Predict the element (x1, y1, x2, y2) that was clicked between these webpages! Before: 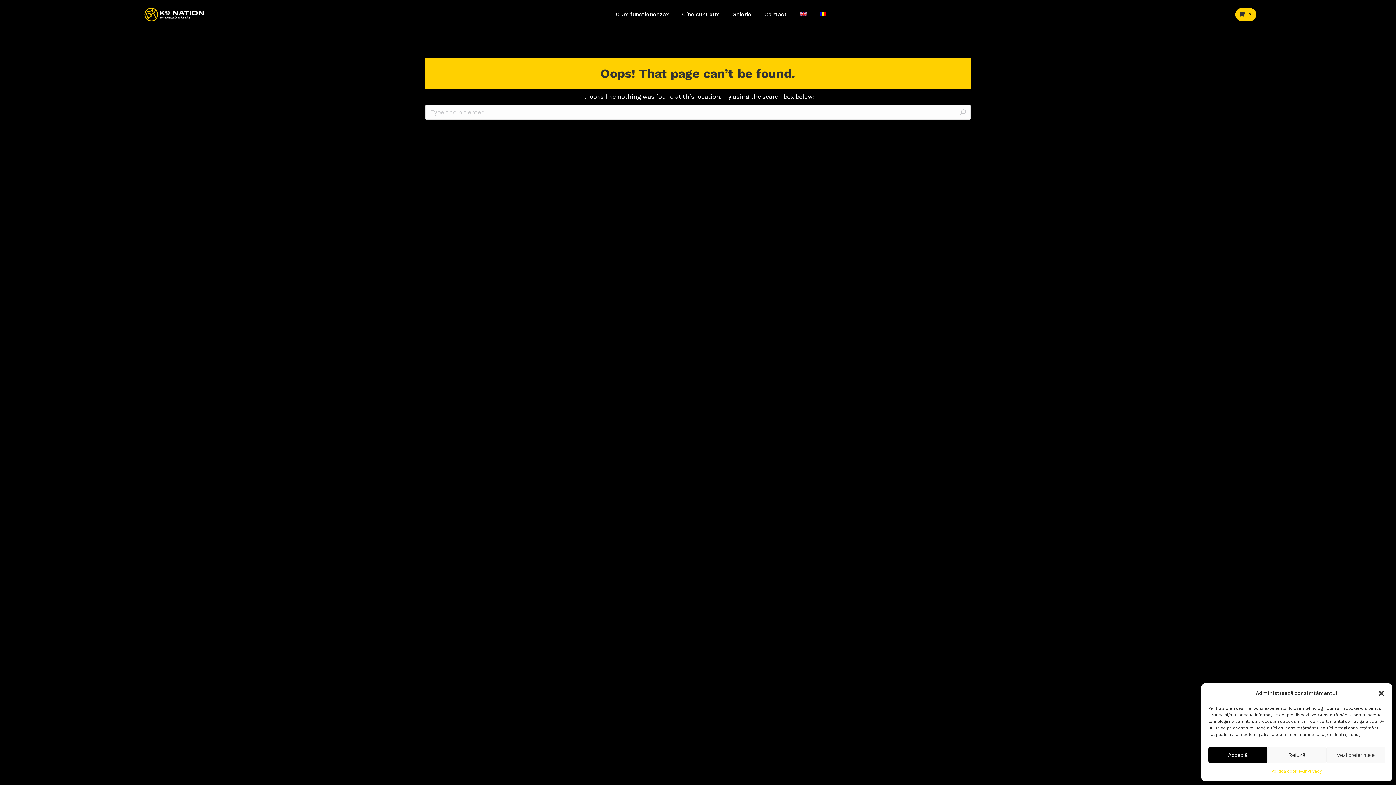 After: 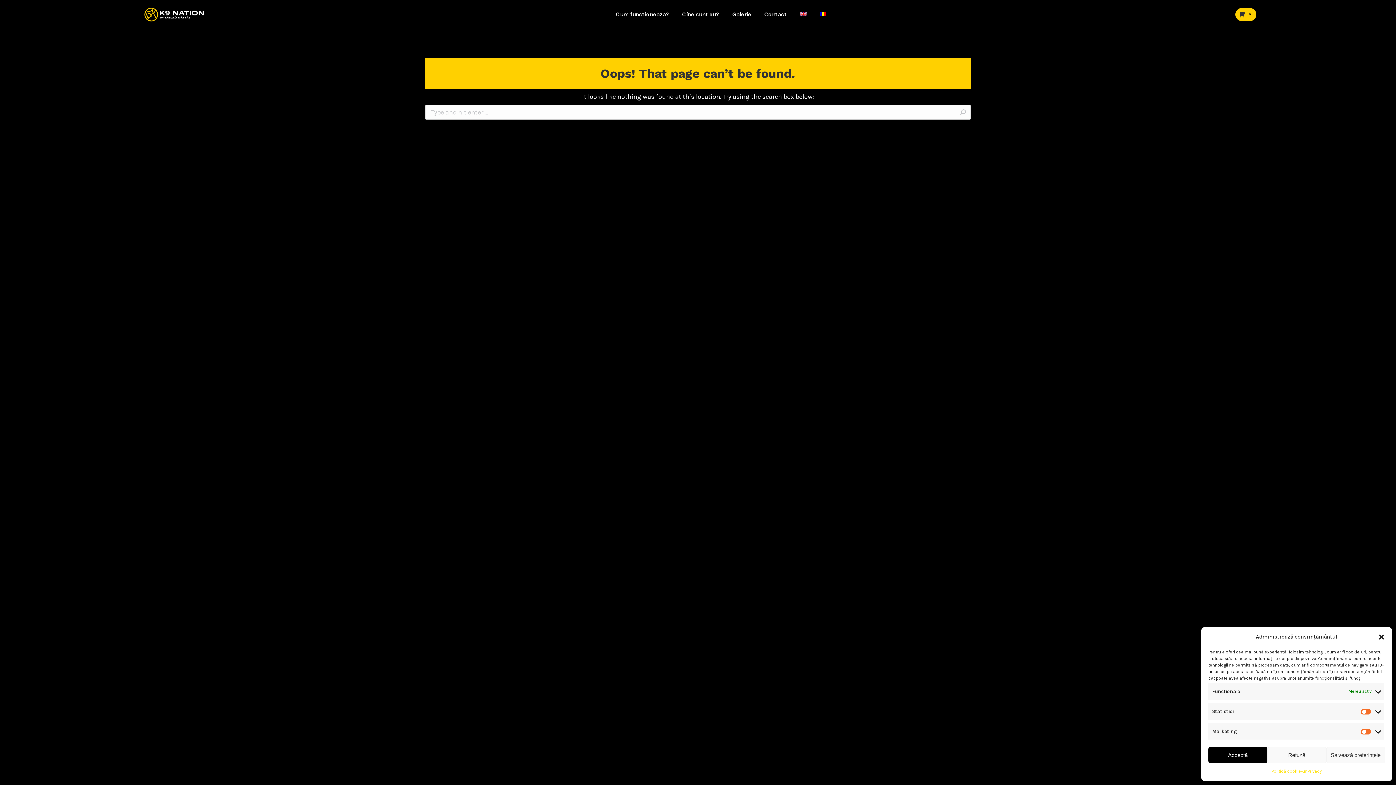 Action: label: Vezi preferințele bbox: (1326, 747, 1385, 763)